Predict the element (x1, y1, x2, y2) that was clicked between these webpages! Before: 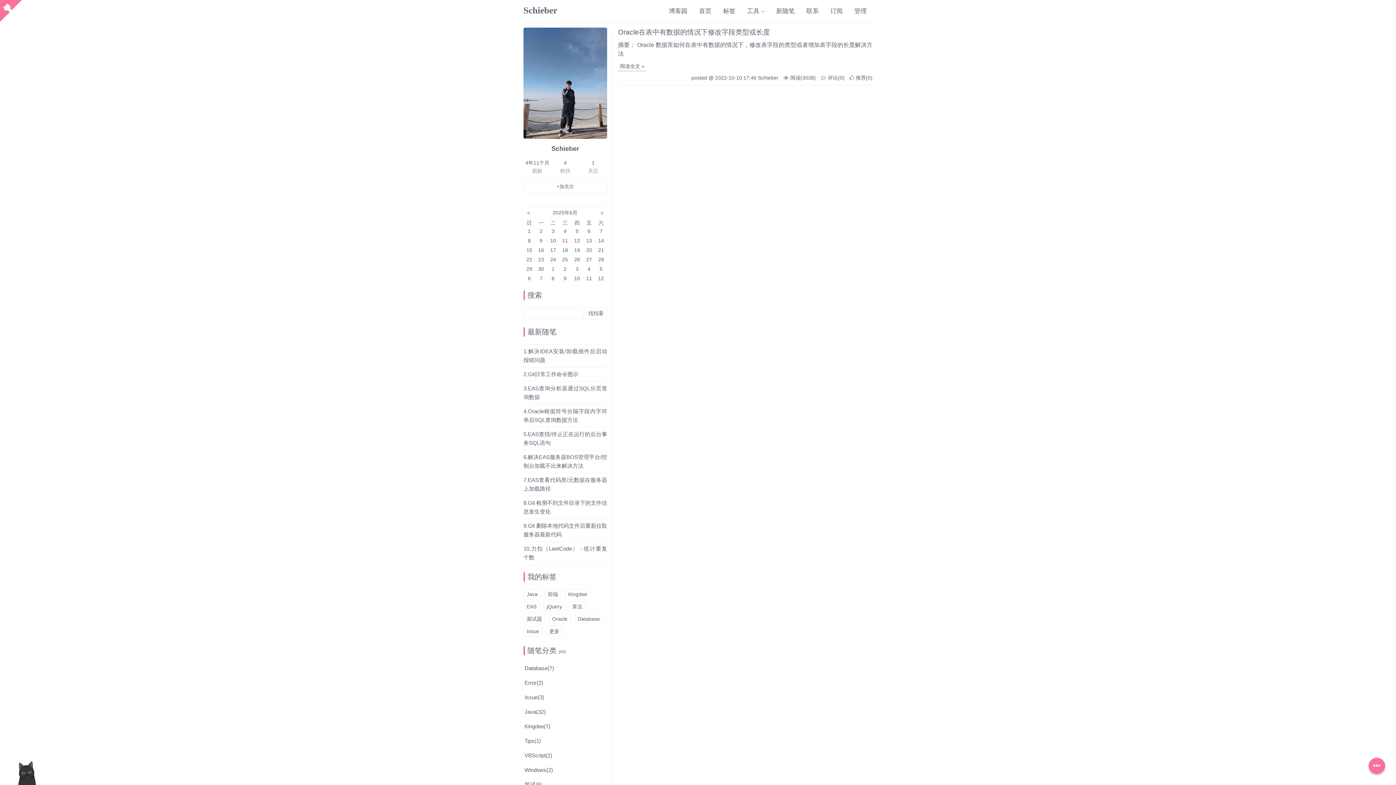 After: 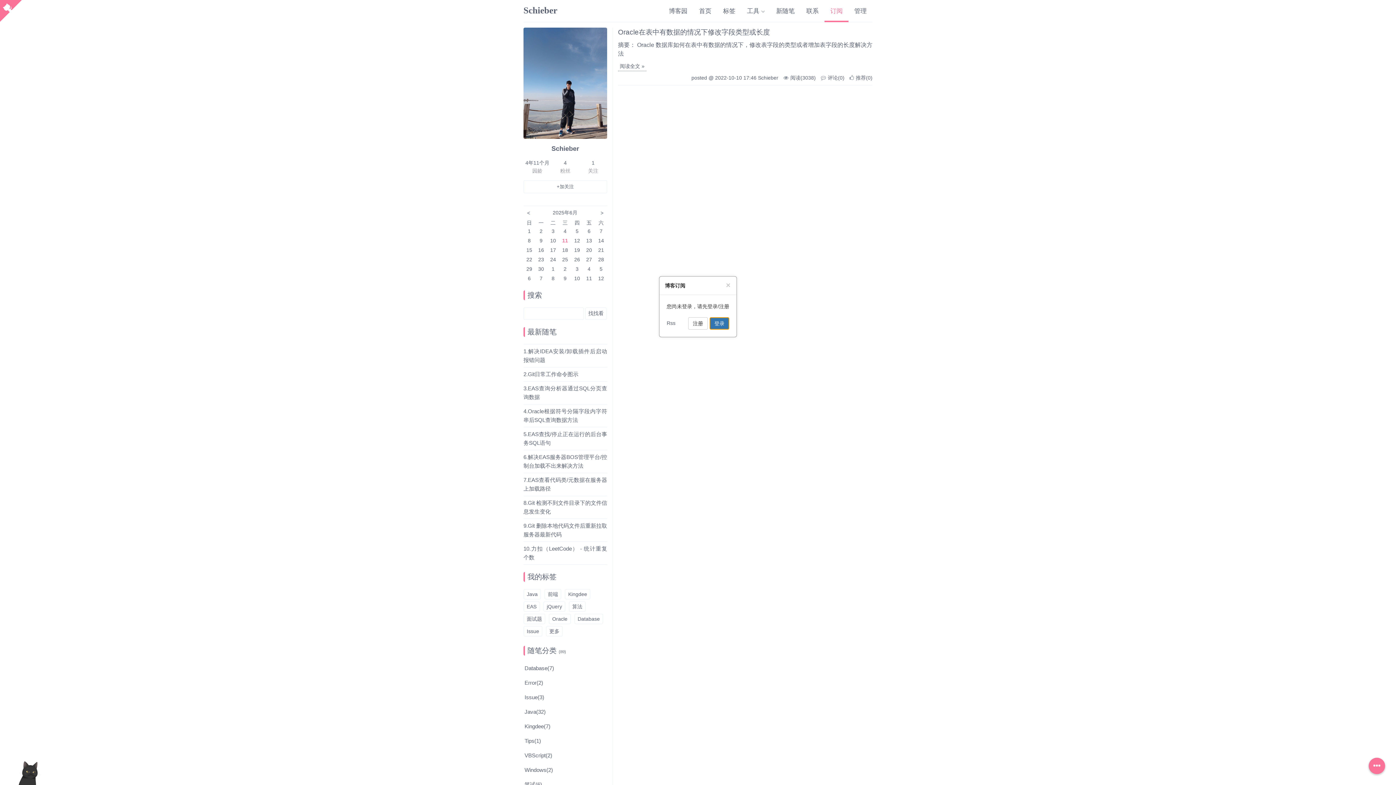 Action: bbox: (824, 0, 848, 22) label: 订阅